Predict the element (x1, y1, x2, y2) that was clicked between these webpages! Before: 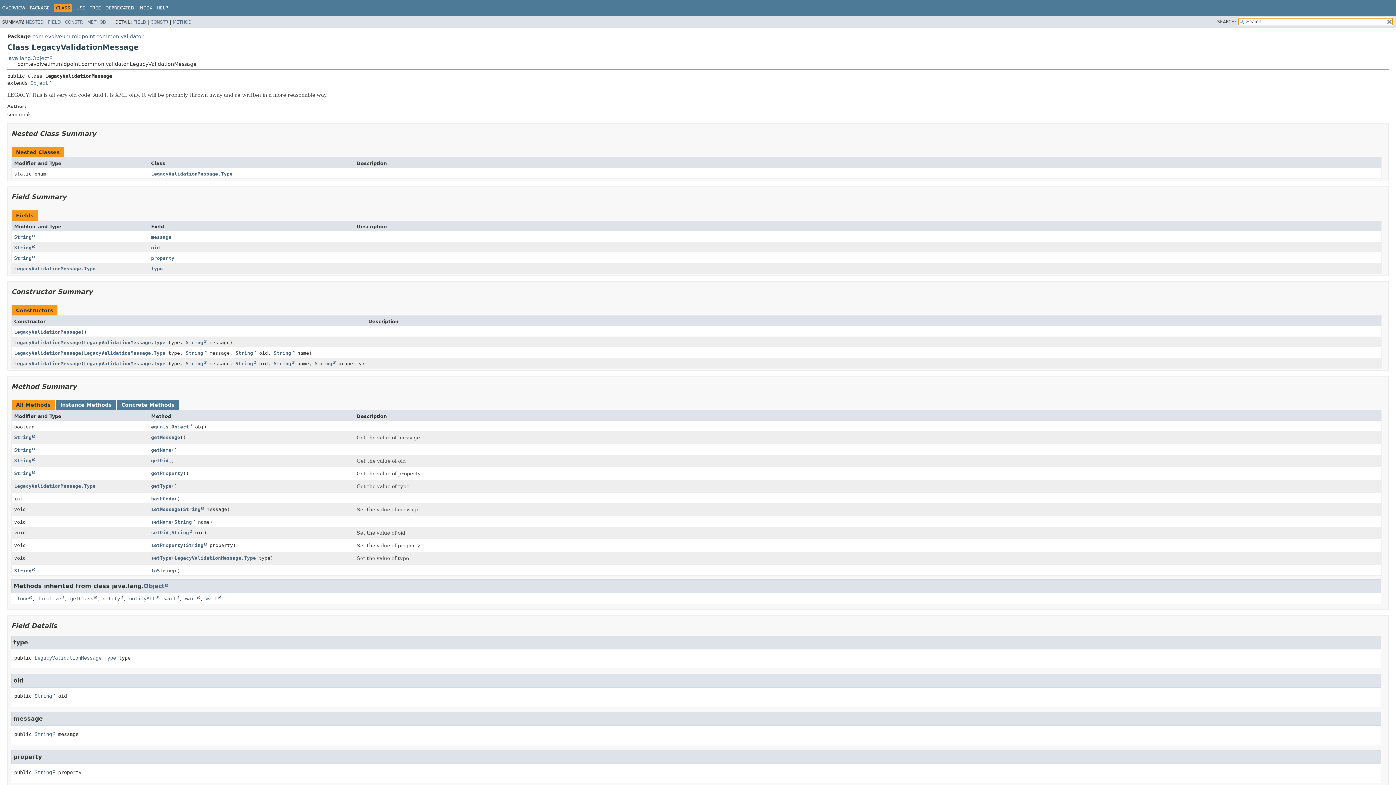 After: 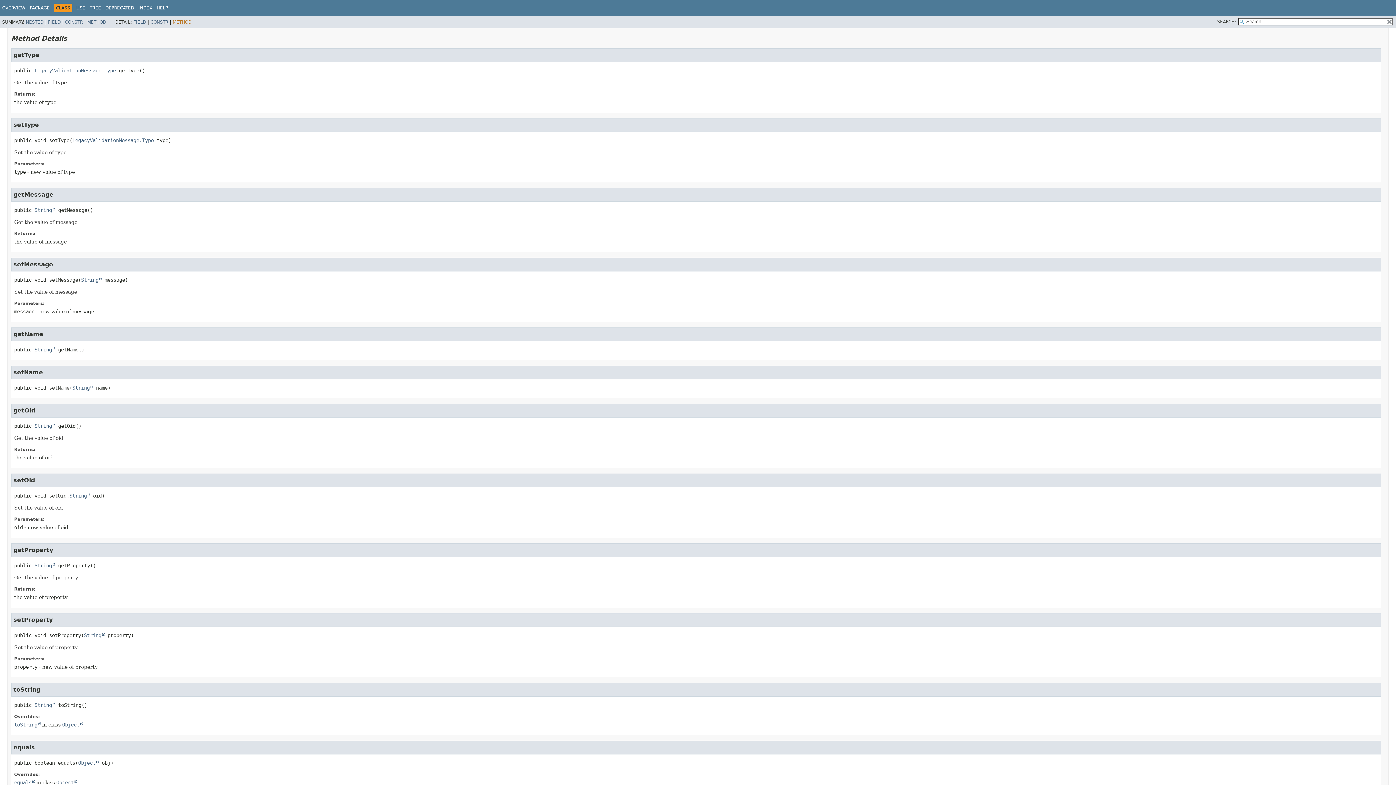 Action: label: METHOD bbox: (172, 19, 191, 24)